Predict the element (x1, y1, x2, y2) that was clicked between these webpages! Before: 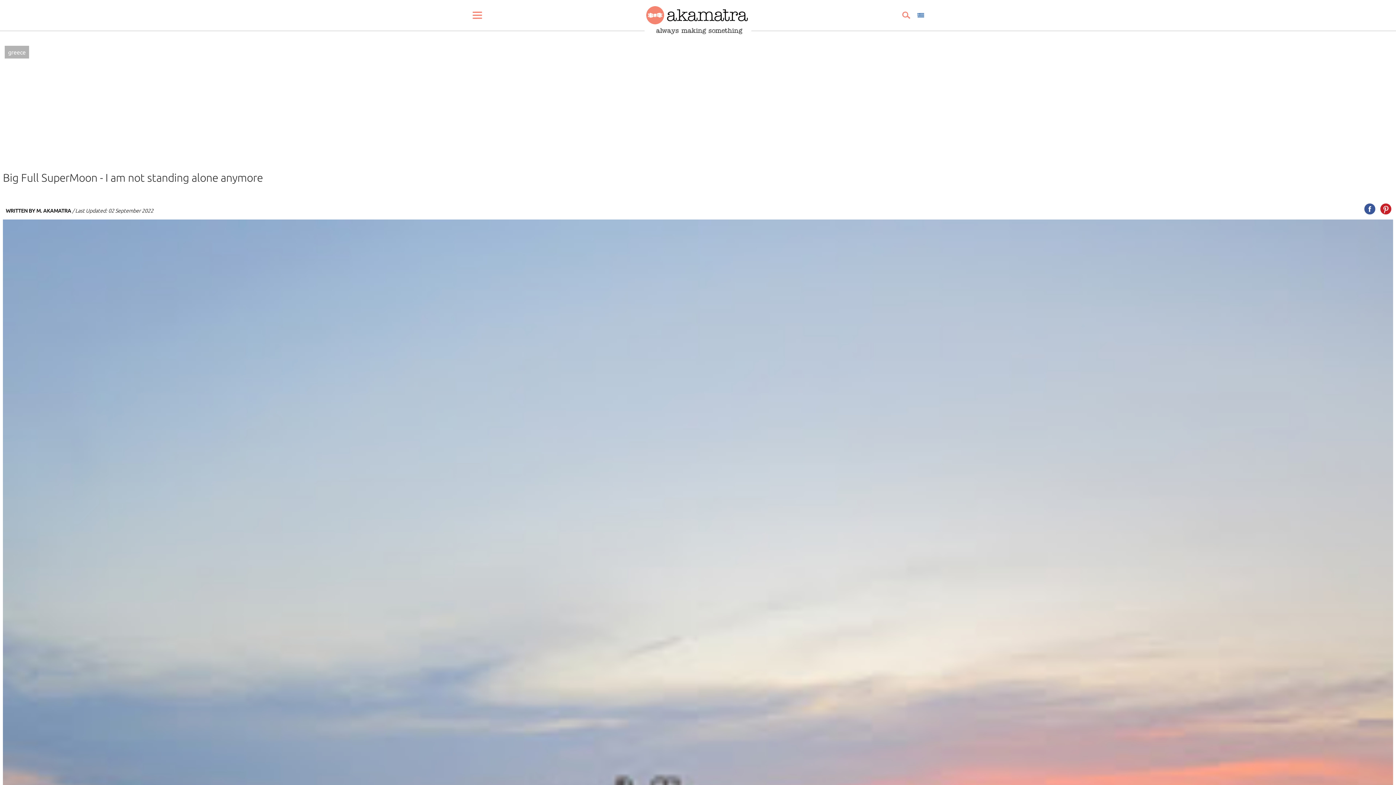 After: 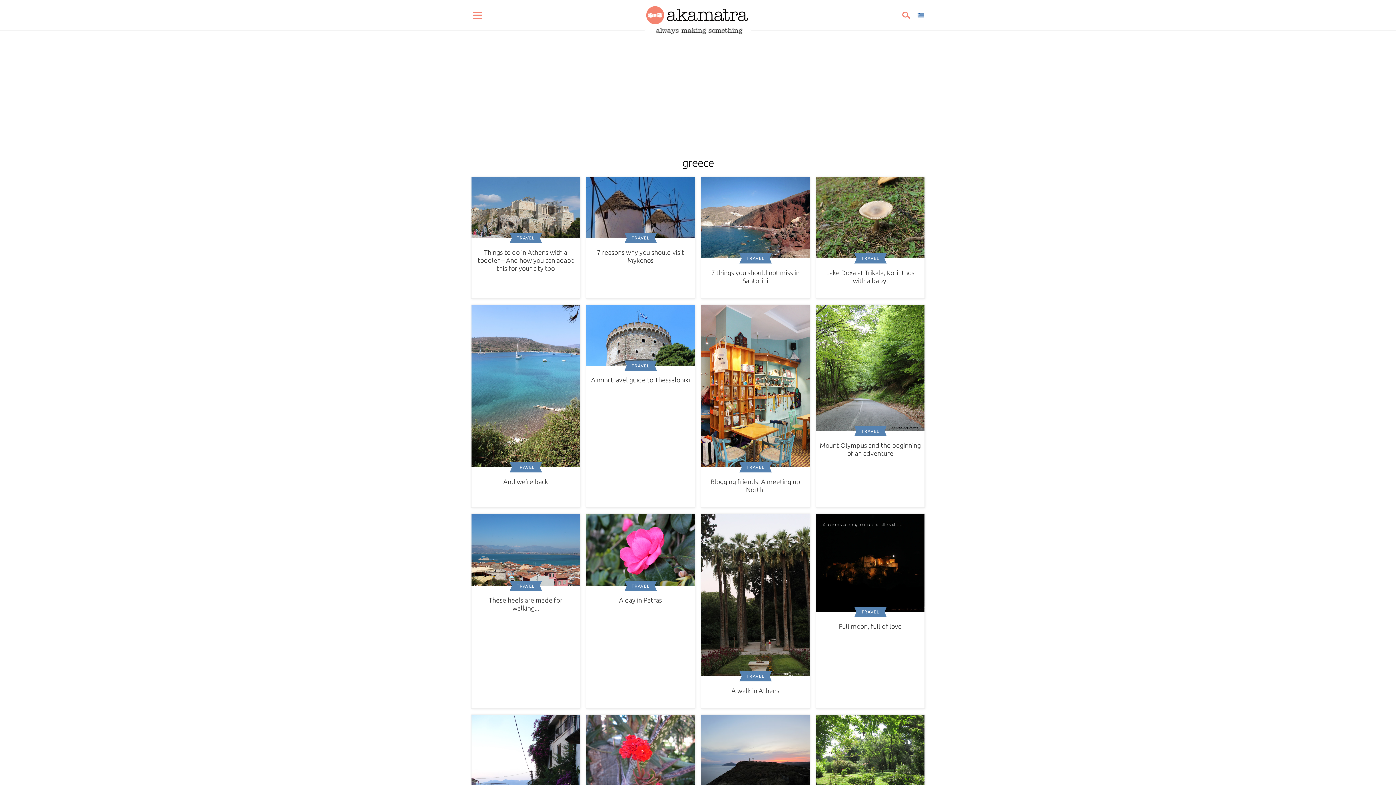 Action: label: greece bbox: (4, 45, 29, 58)